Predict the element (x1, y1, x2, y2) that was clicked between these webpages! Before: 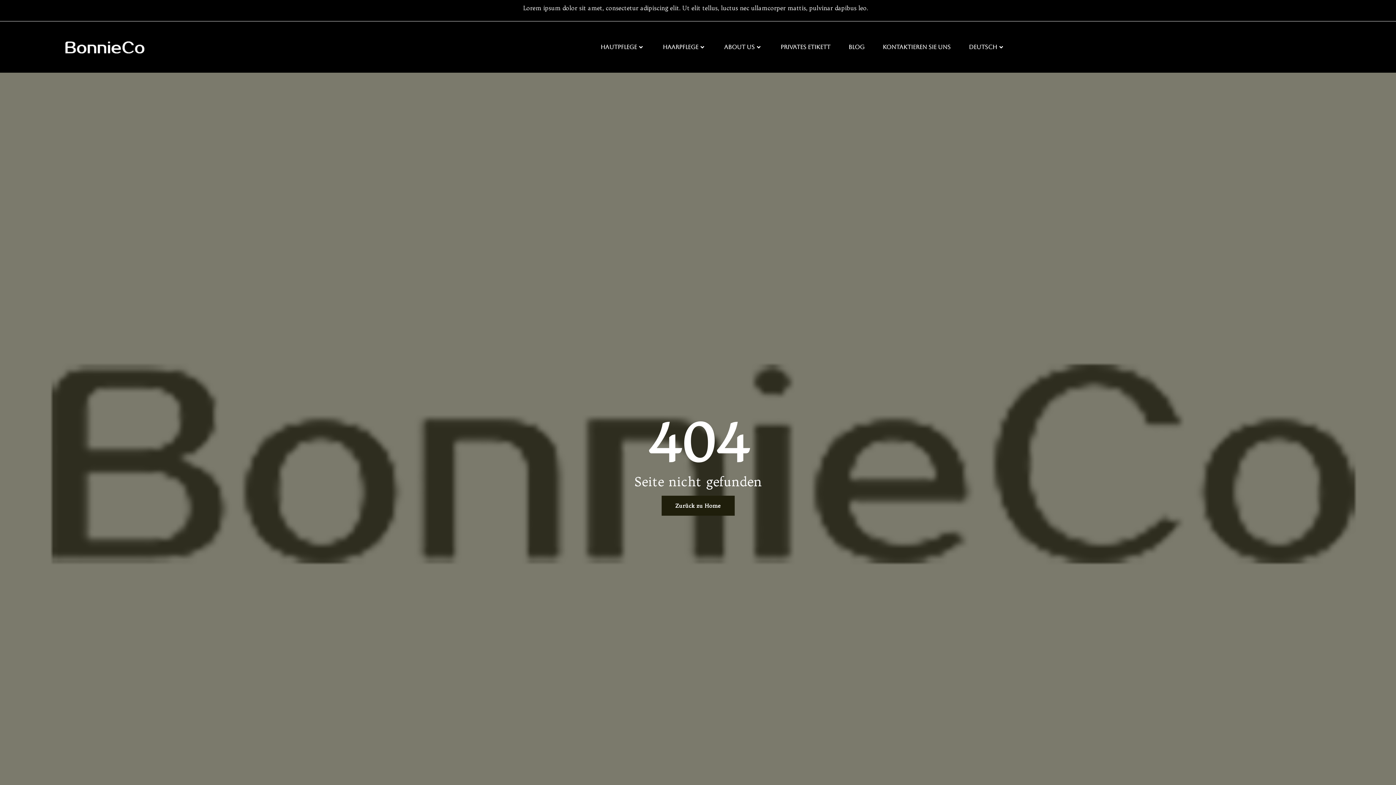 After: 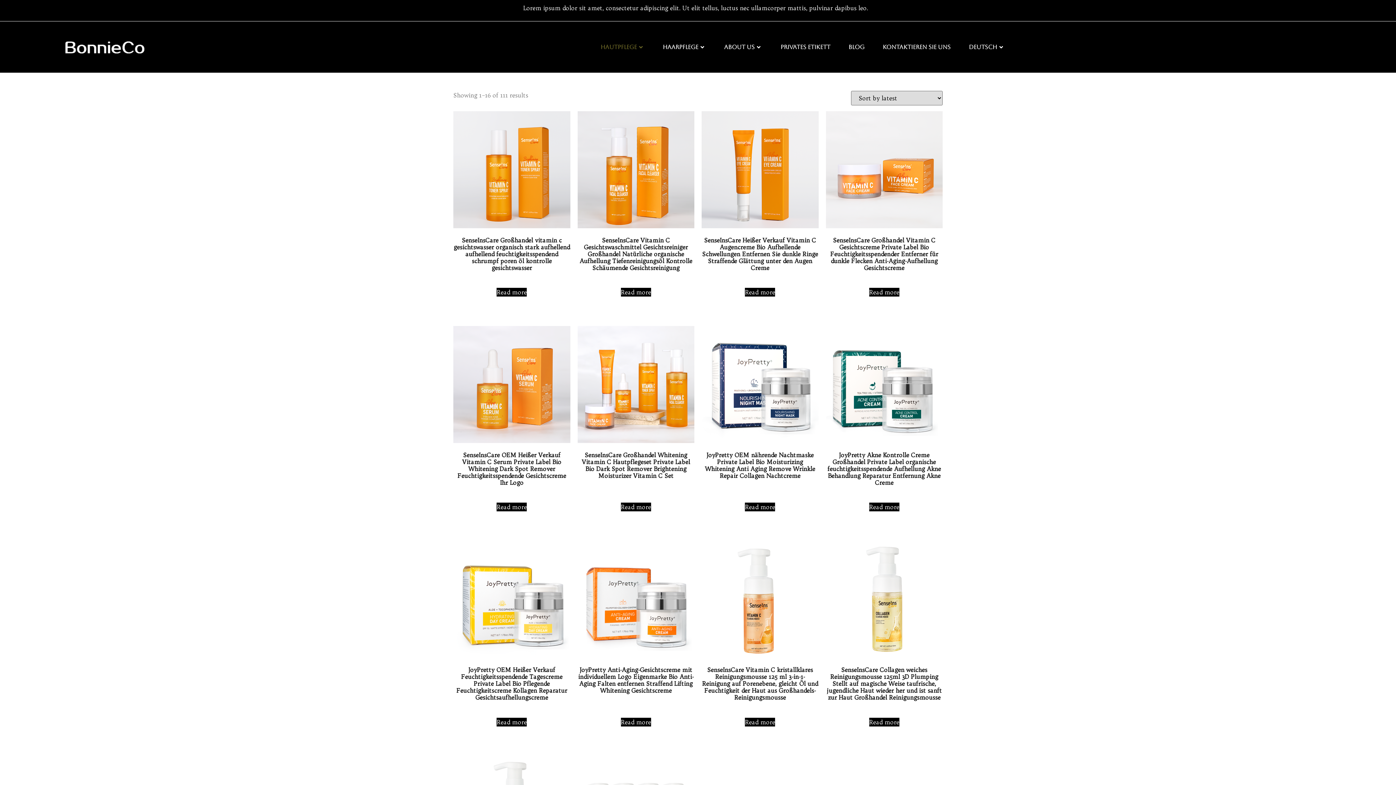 Action: bbox: (600, 41, 653, 53) label: Hautpflege